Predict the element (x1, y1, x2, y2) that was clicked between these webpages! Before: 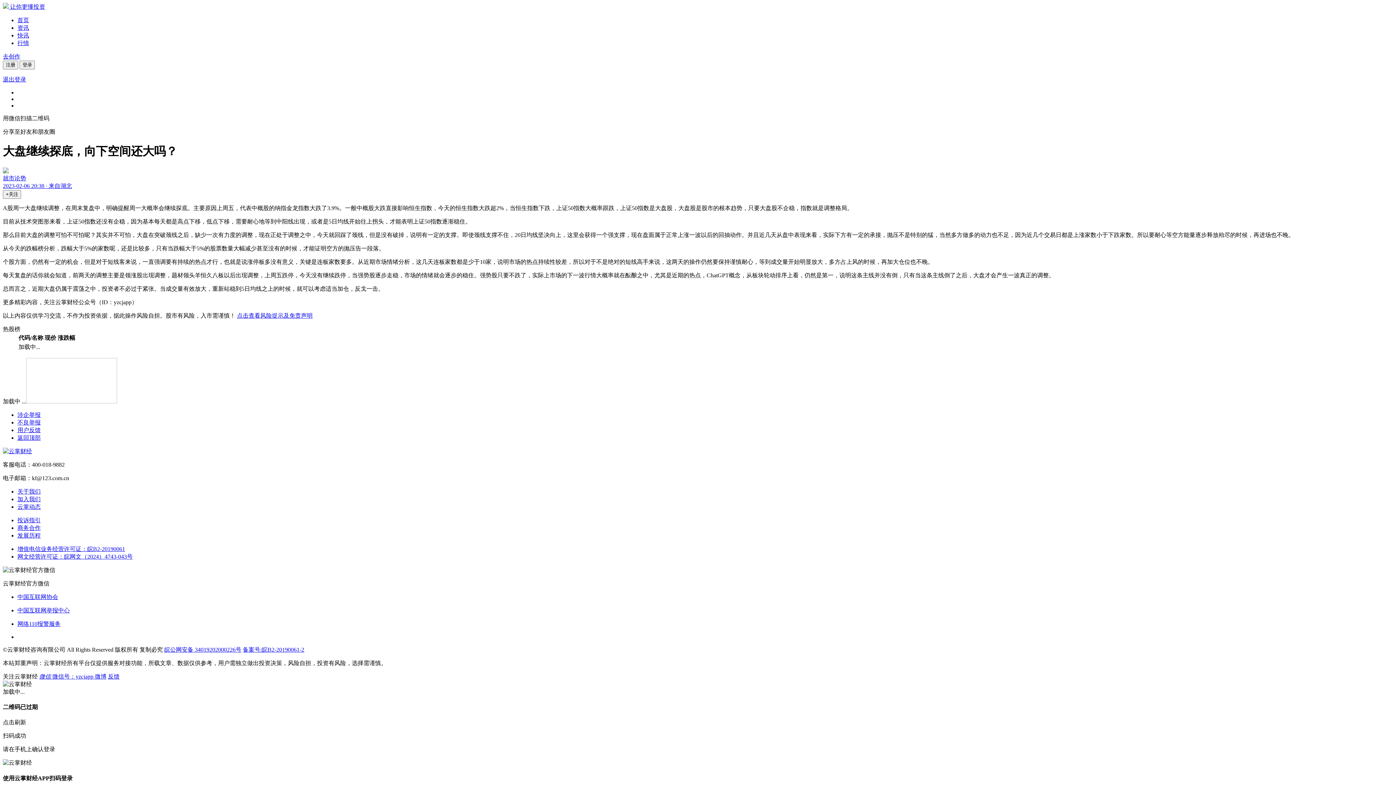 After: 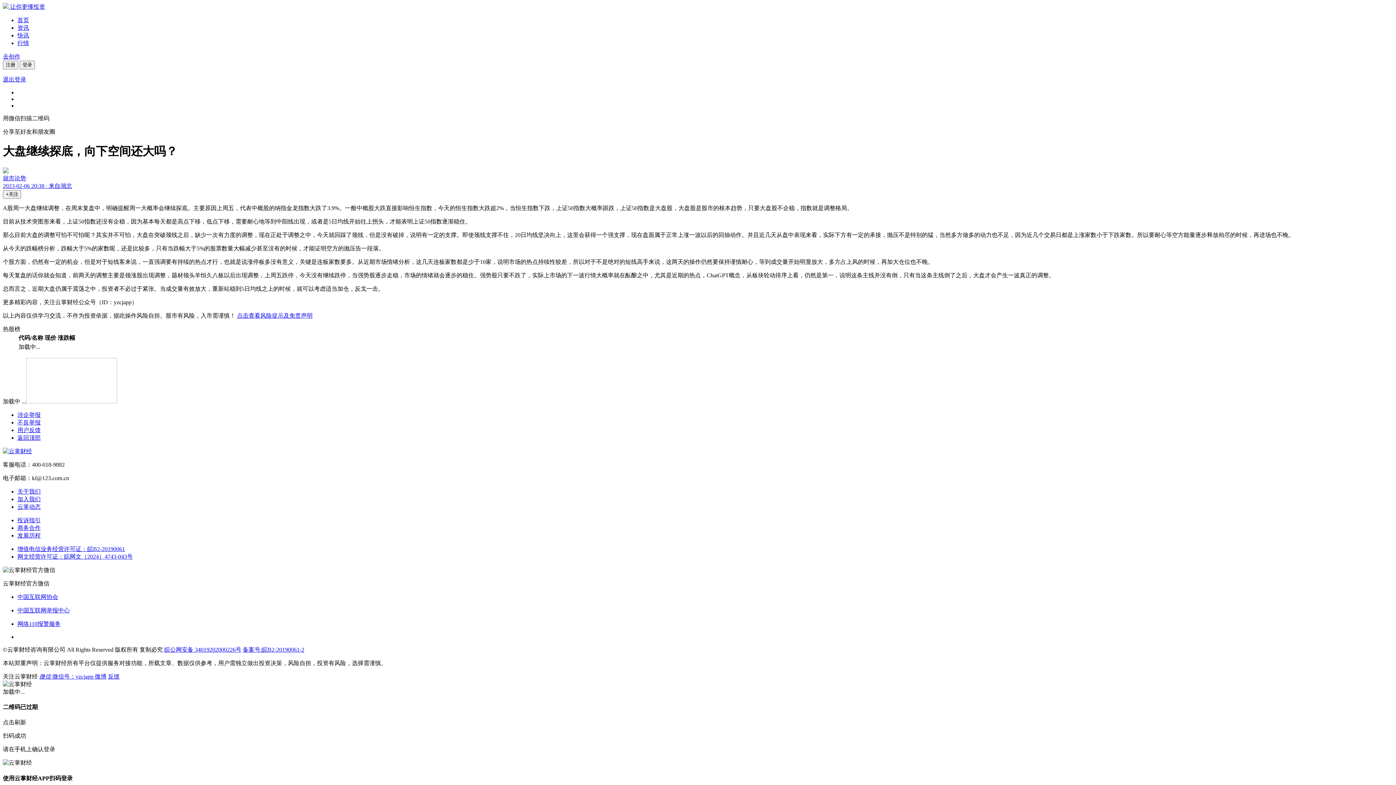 Action: bbox: (2, 76, 26, 82) label: 退出登录